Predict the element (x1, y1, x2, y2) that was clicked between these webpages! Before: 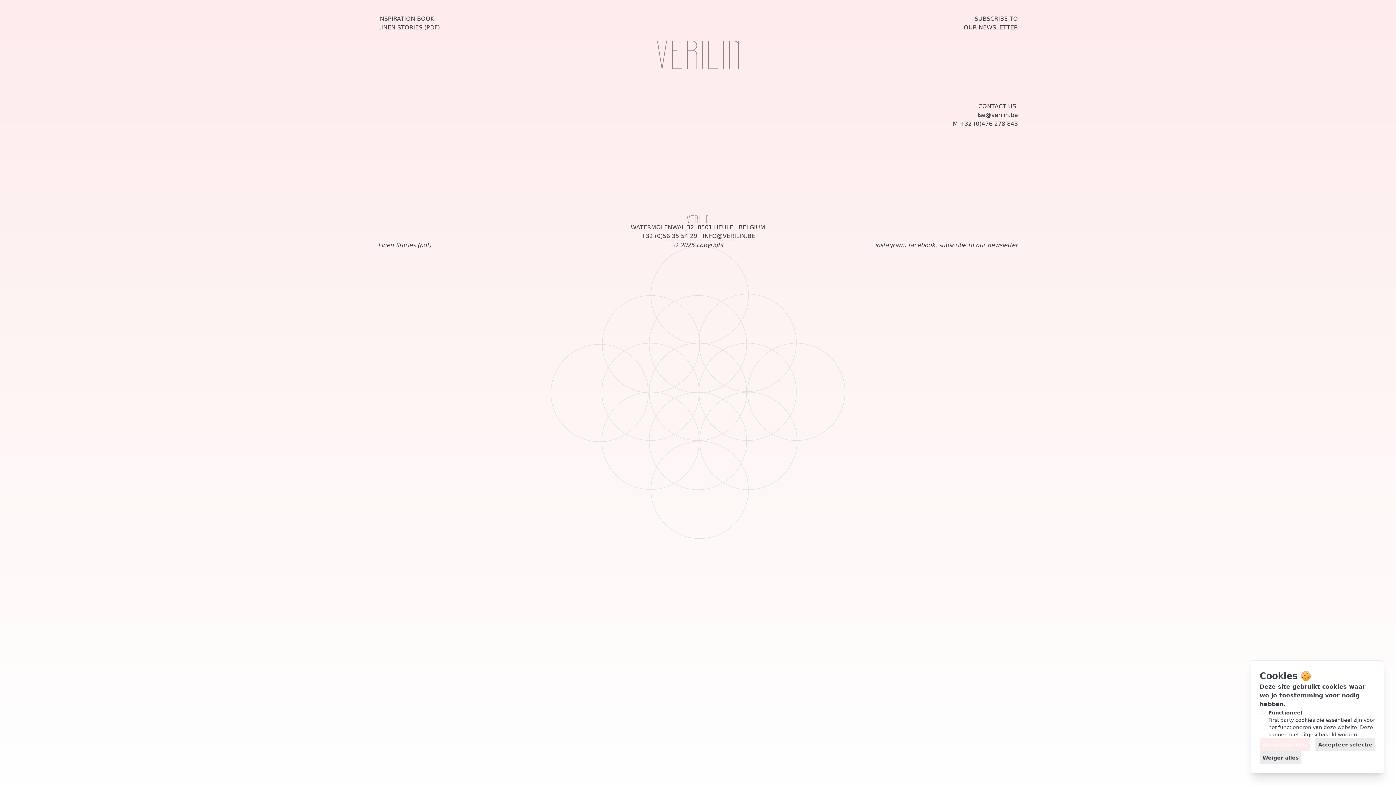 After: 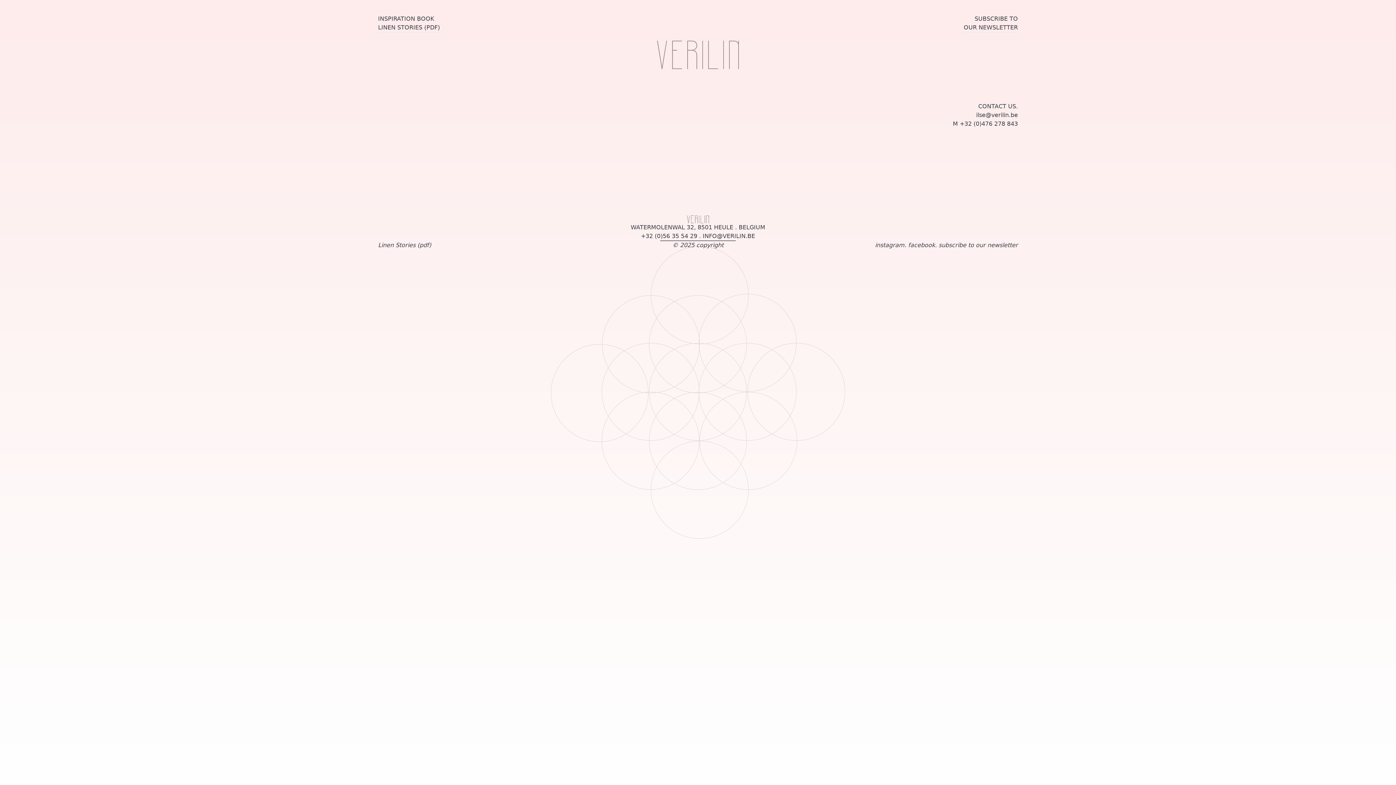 Action: bbox: (1260, 738, 1310, 751) label: Accepteer alles